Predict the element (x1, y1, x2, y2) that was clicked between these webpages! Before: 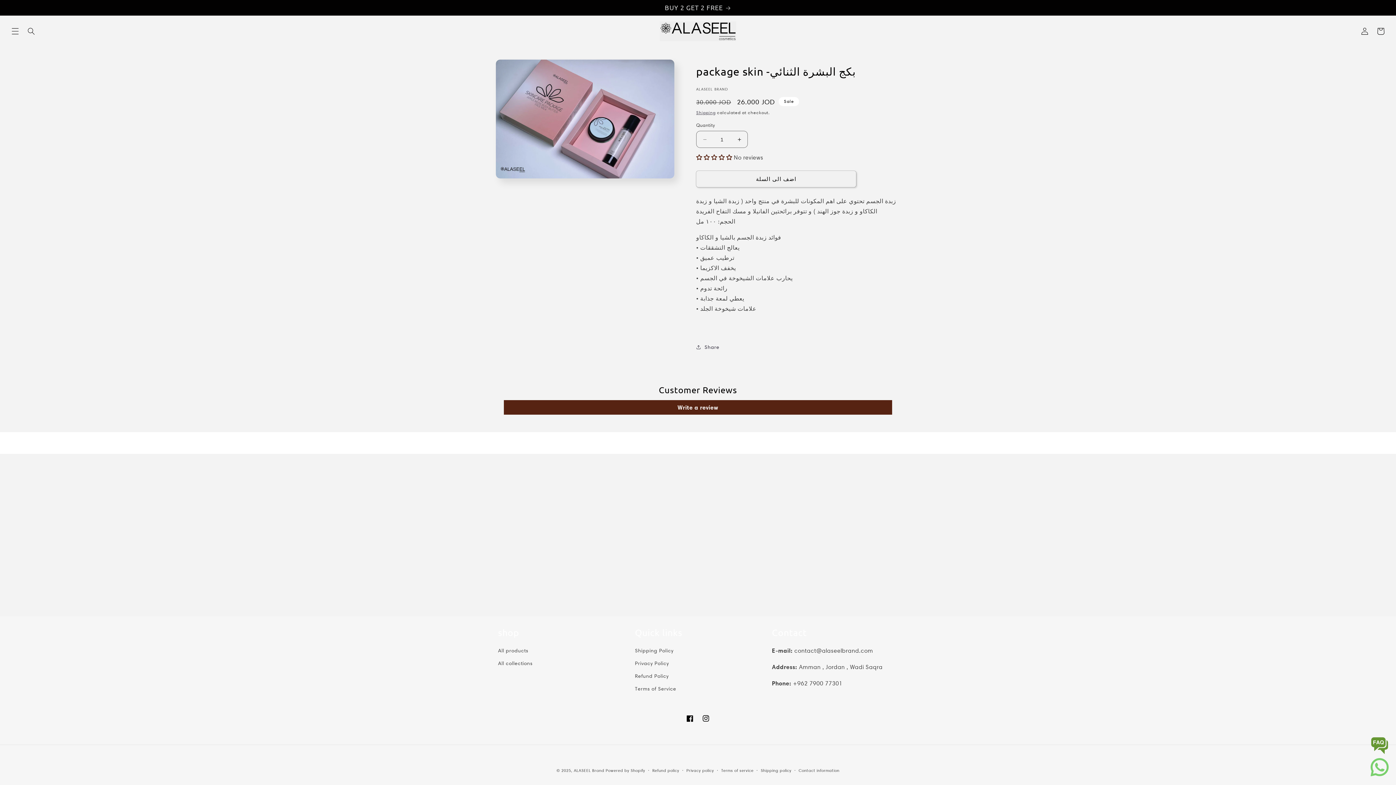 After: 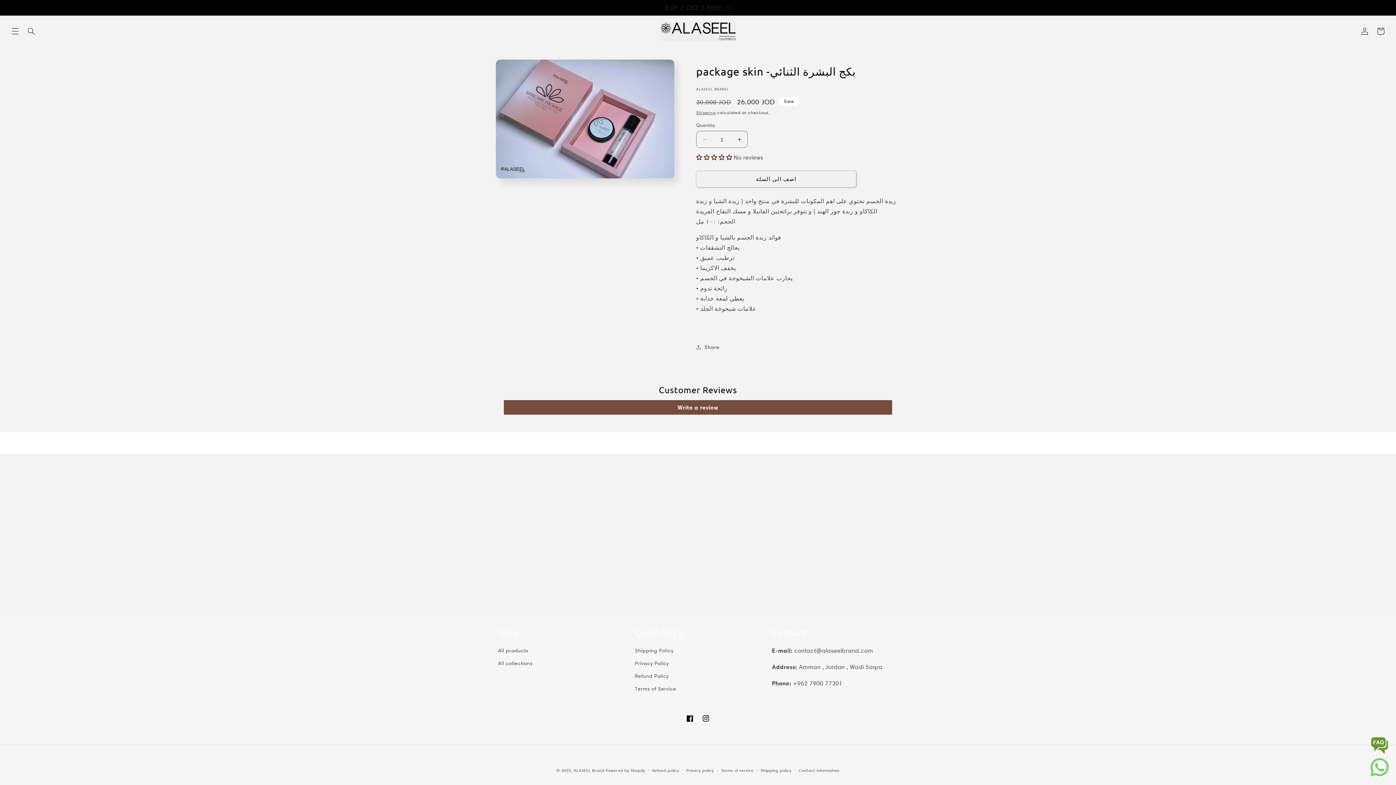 Action: bbox: (504, 400, 892, 414) label: Write a review